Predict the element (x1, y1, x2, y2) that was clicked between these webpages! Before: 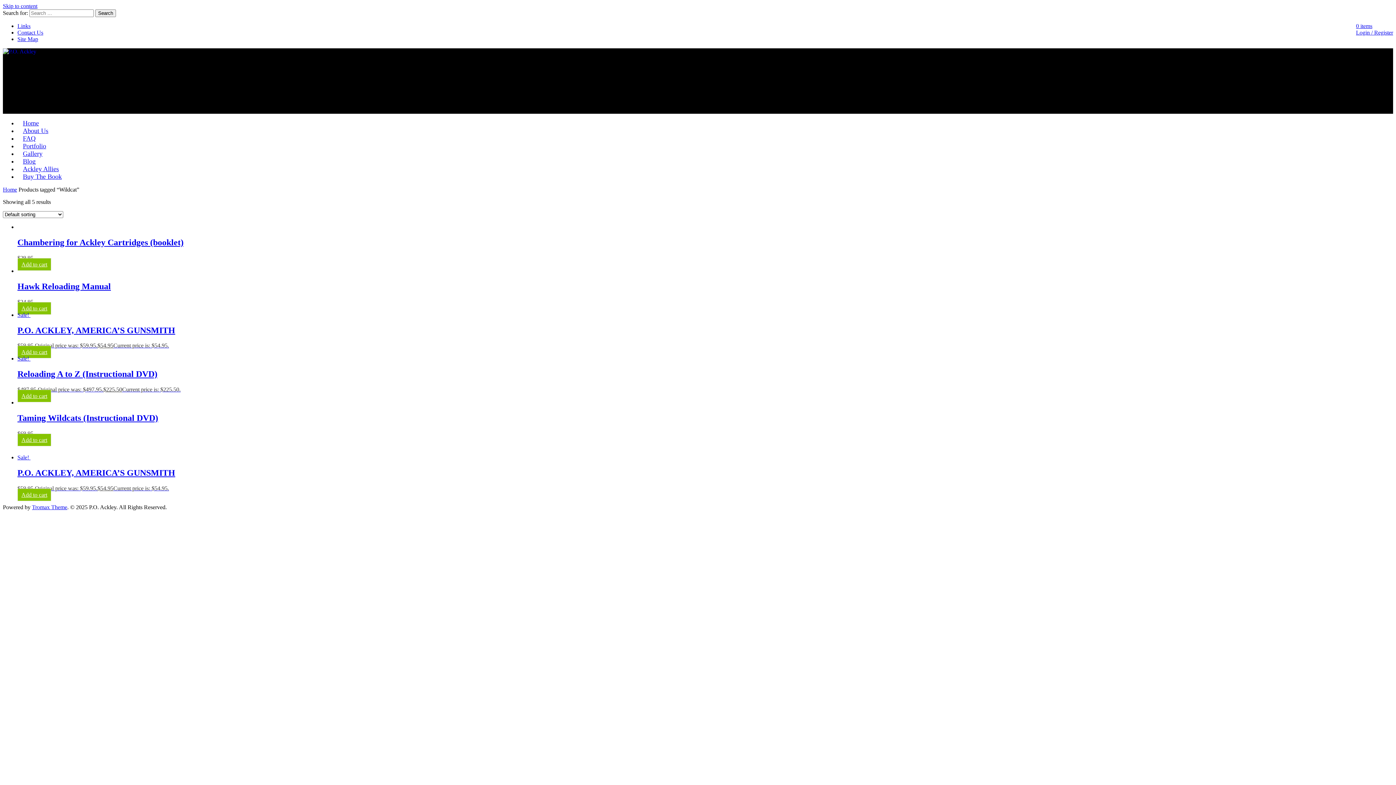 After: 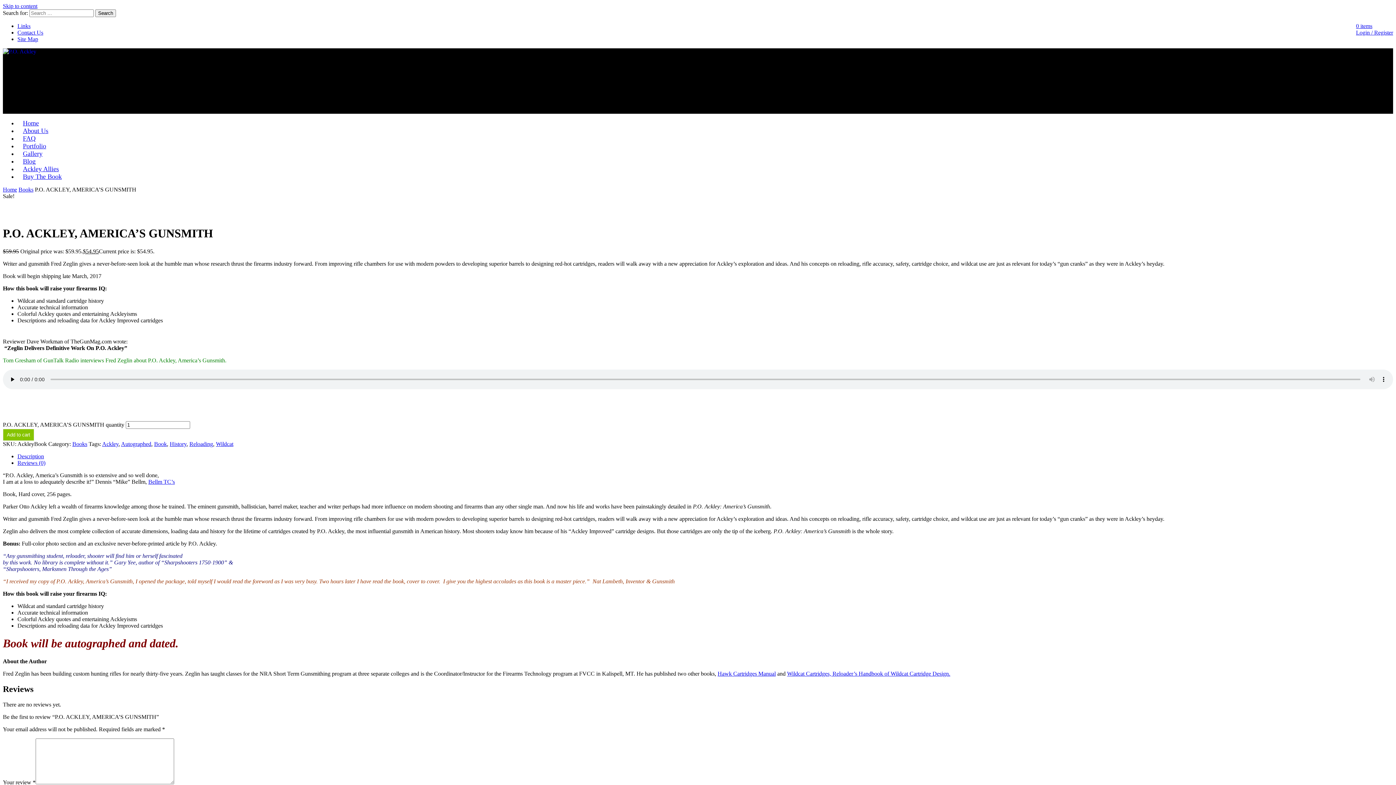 Action: label: Buy The Book bbox: (17, 169, 67, 184)